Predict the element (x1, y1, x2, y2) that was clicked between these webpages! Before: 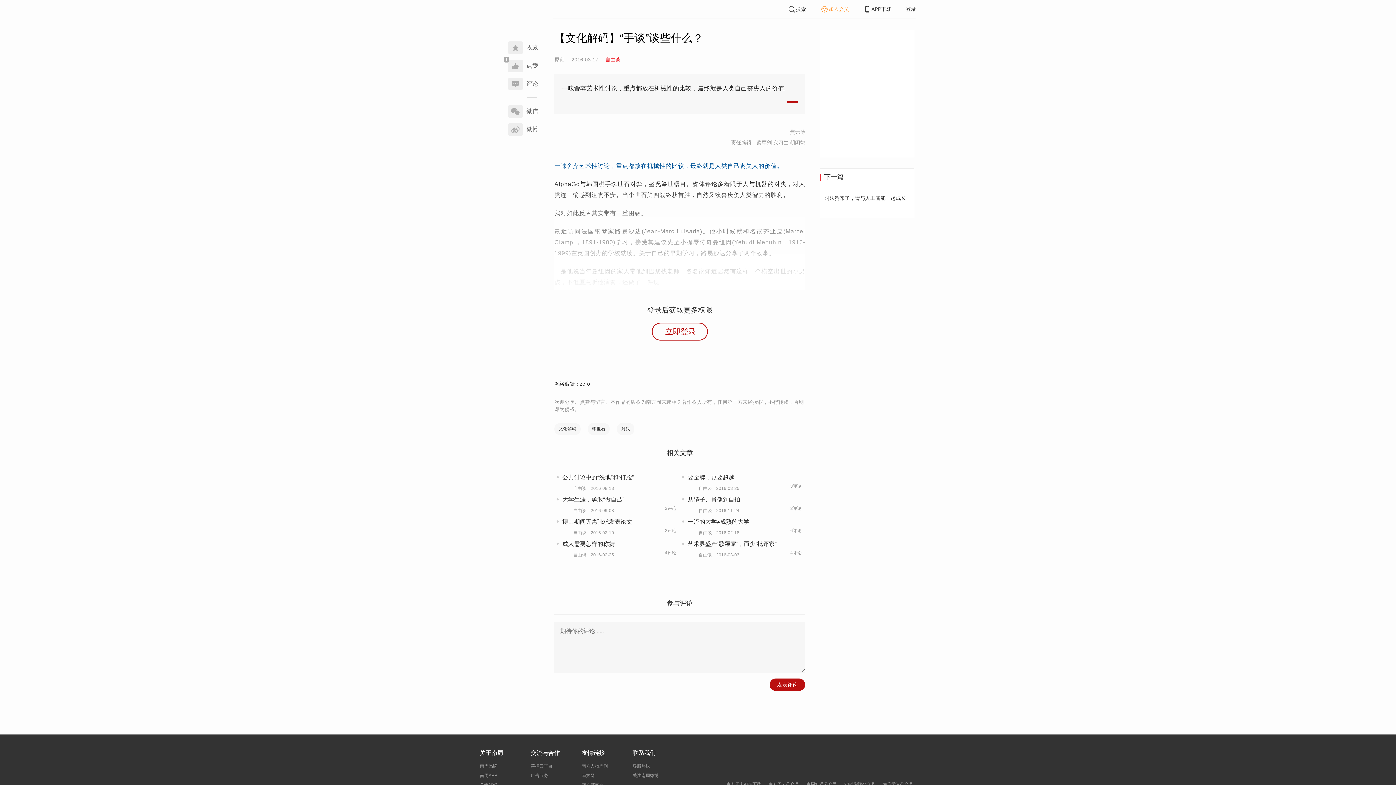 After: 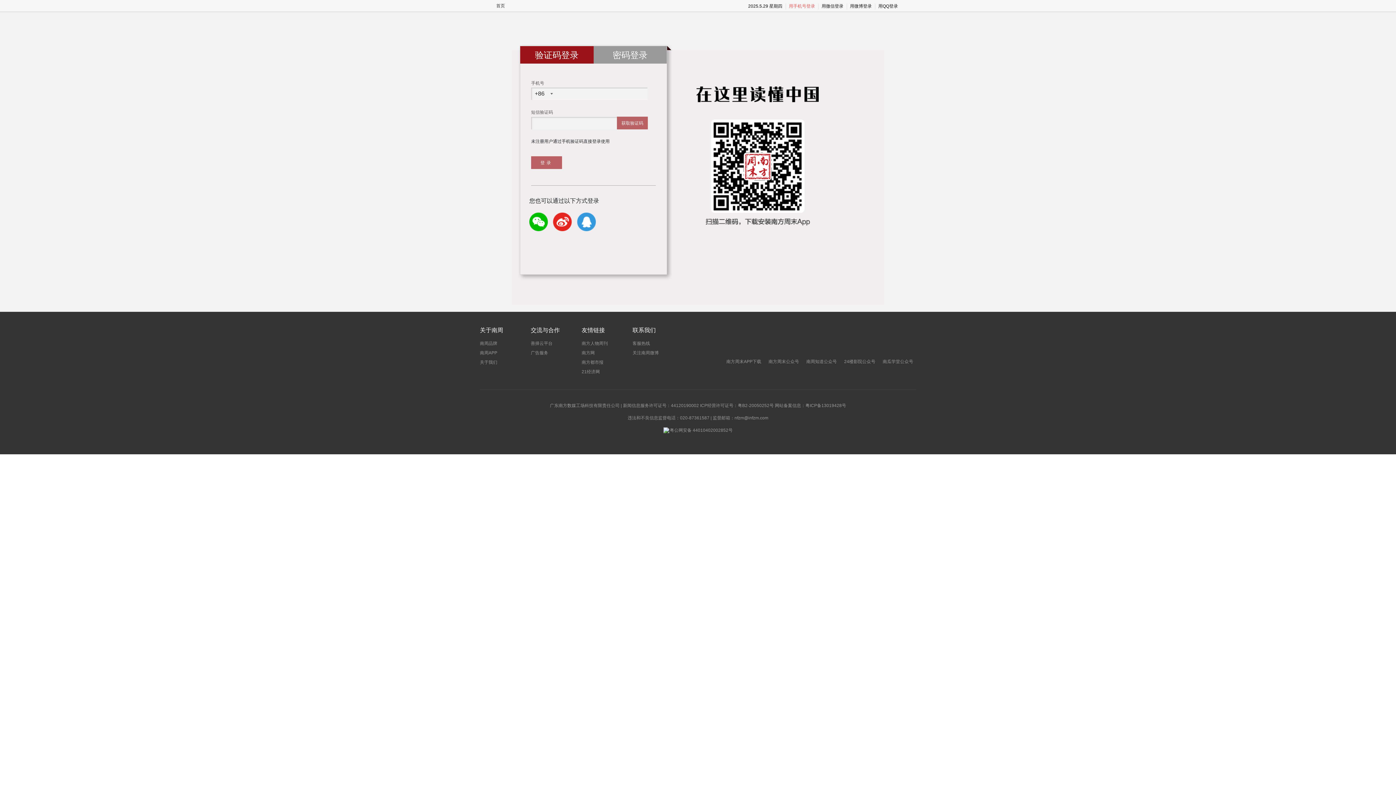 Action: label: 发表评论 bbox: (769, 679, 805, 691)